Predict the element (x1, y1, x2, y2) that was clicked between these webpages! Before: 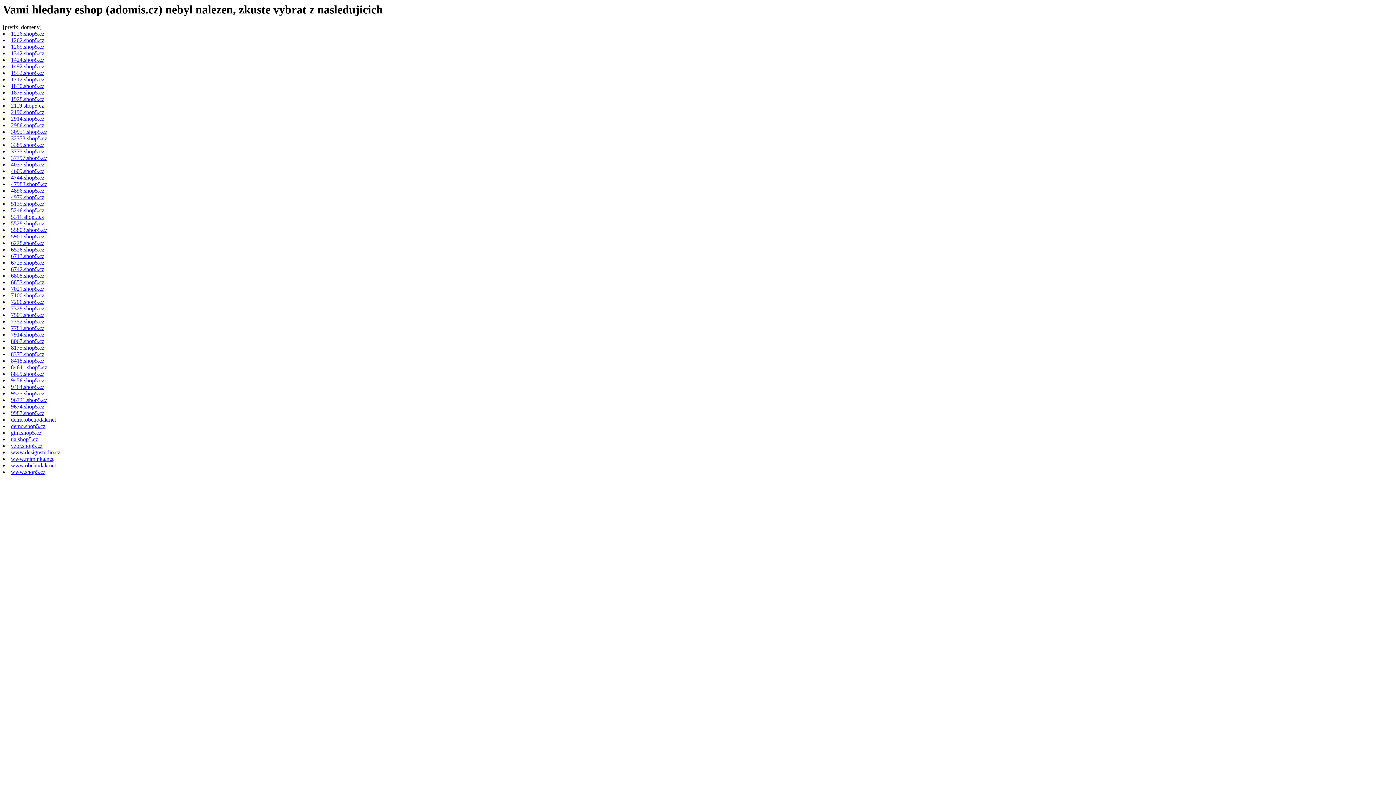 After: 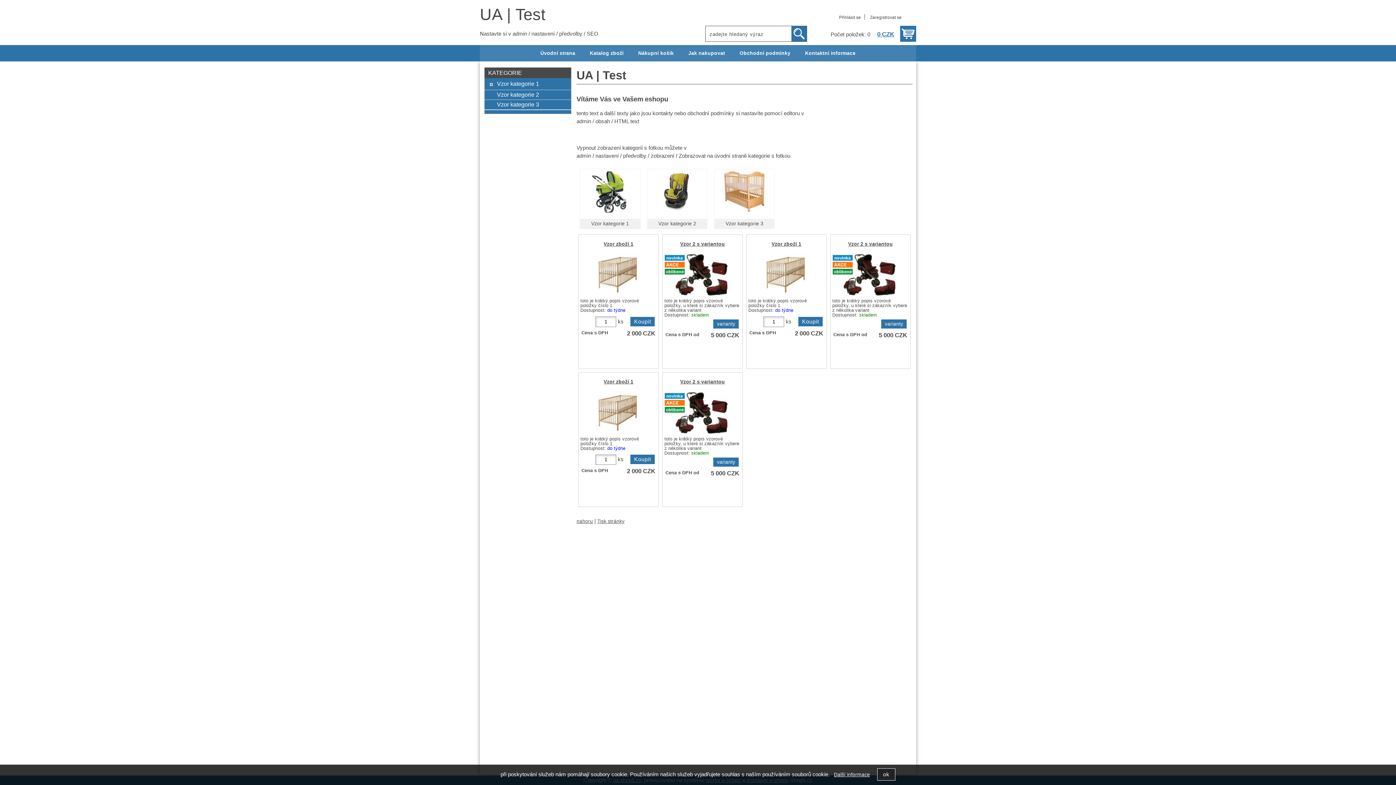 Action: bbox: (10, 436, 38, 442) label: ua.shop5.cz